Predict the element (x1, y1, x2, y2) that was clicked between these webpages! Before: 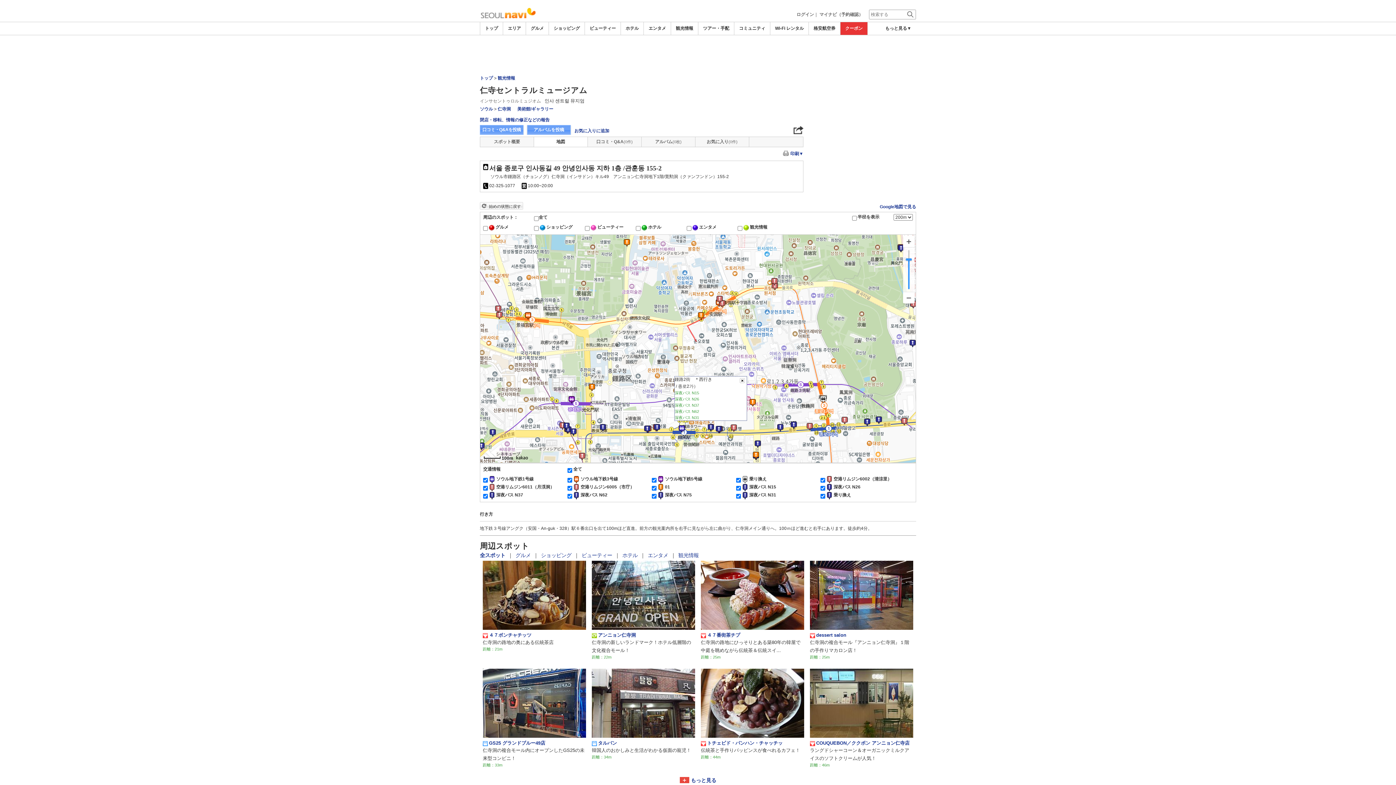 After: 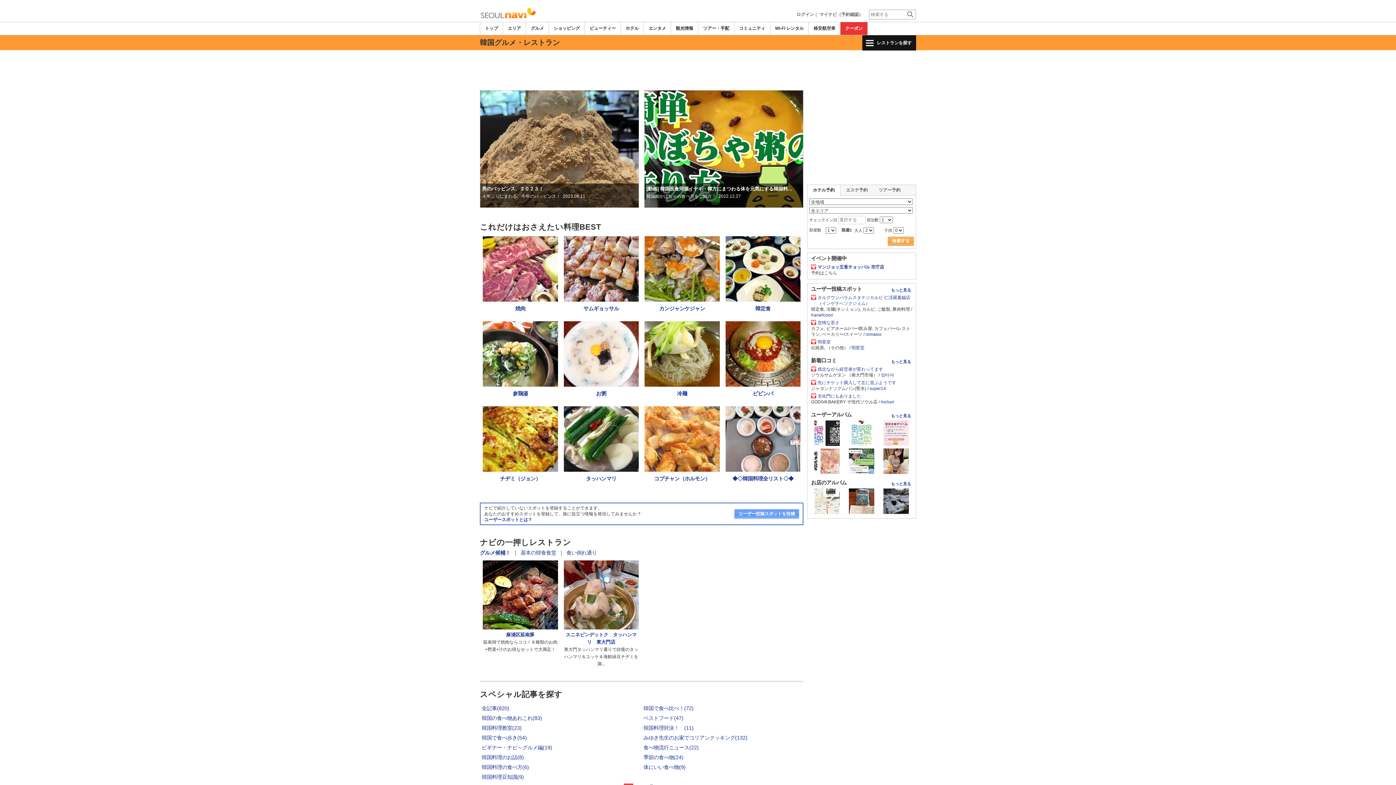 Action: bbox: (530, 25, 544, 30) label: グルメ